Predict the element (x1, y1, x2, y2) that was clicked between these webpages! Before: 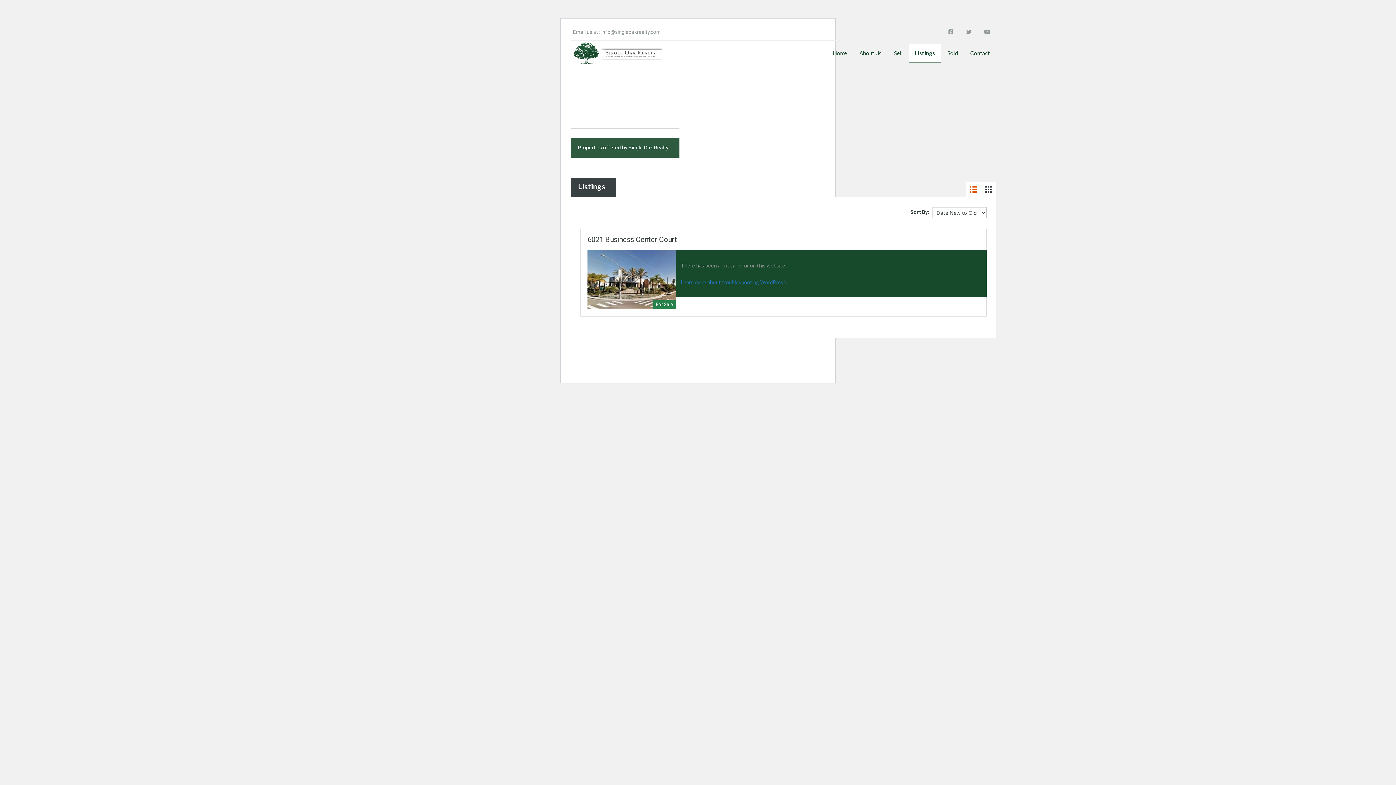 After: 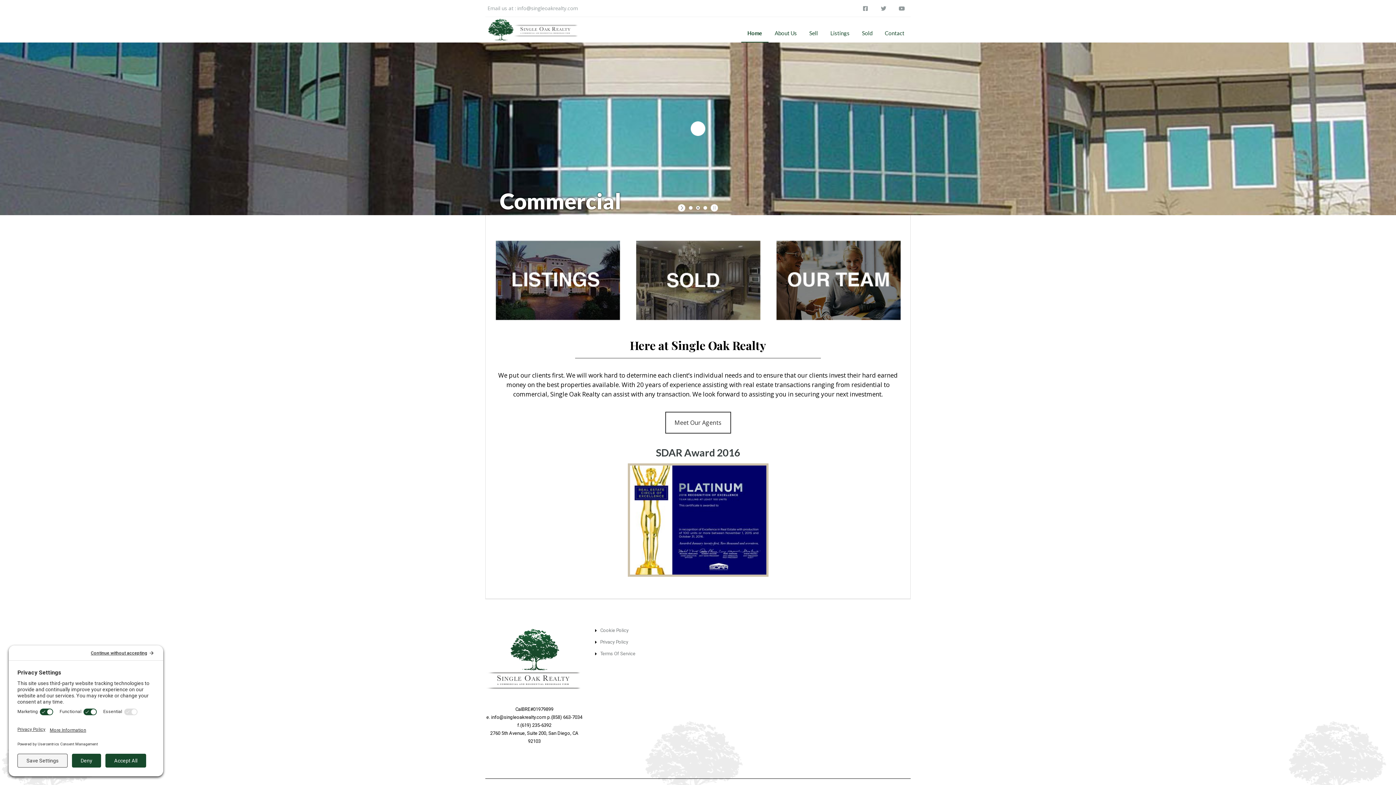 Action: bbox: (570, 42, 665, 66)